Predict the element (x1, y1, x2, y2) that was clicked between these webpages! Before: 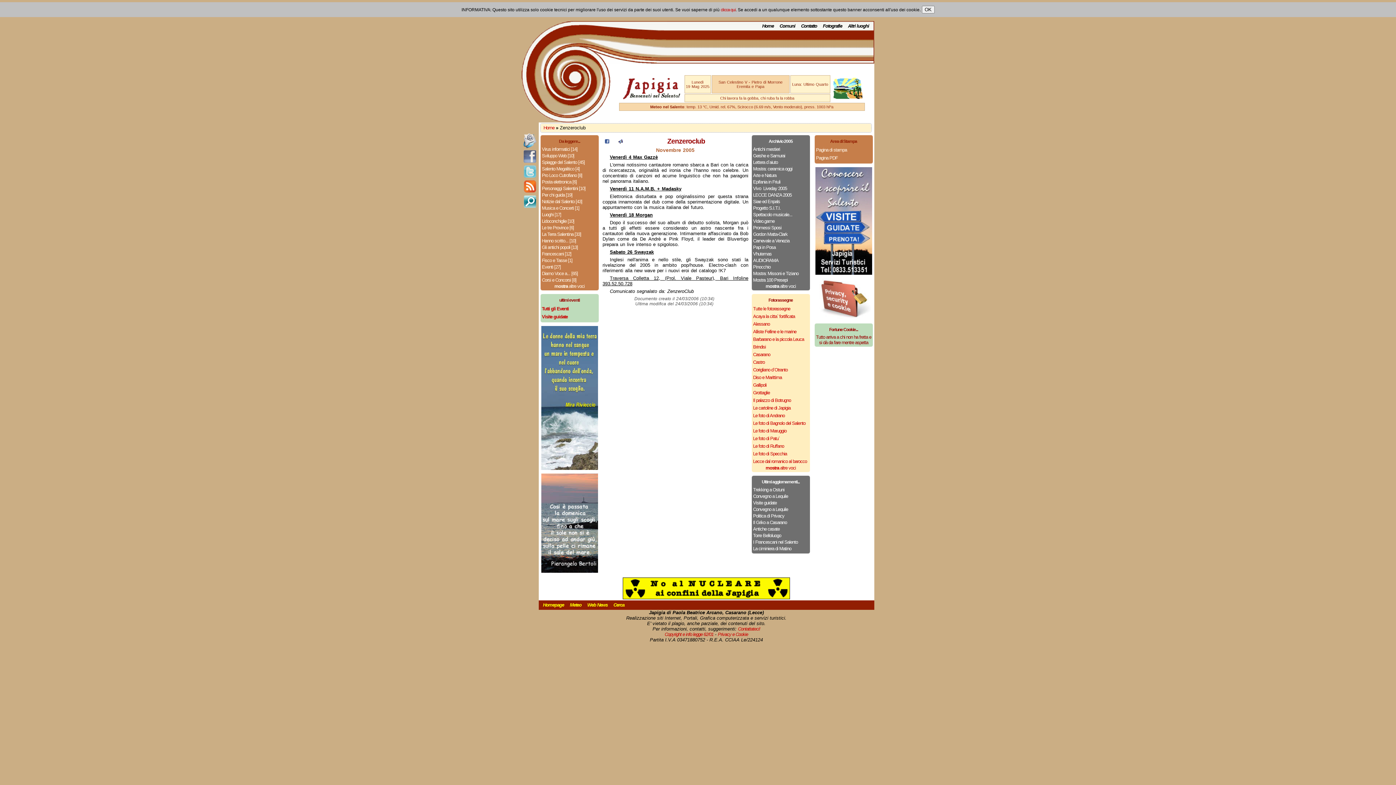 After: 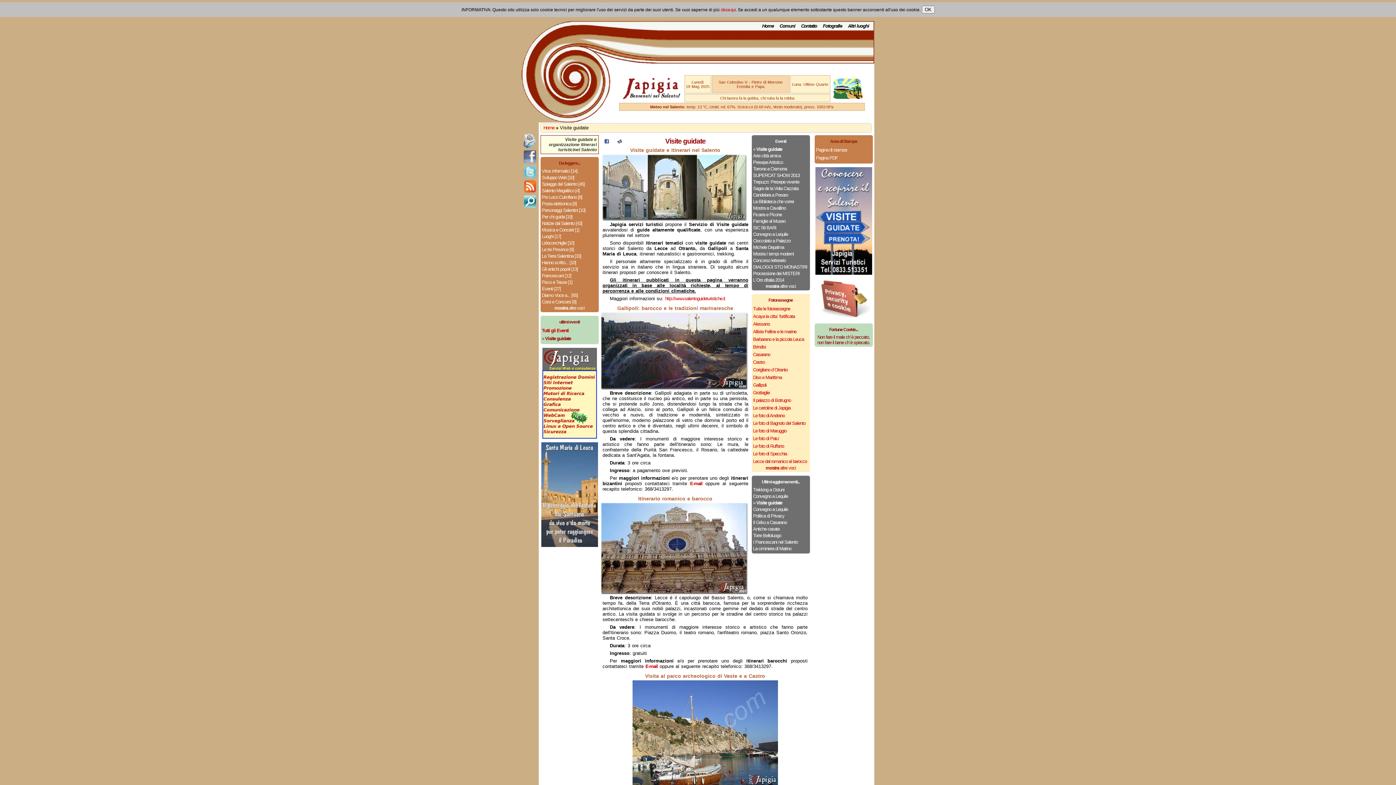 Action: label: Eventi [27] bbox: (542, 264, 597, 270)